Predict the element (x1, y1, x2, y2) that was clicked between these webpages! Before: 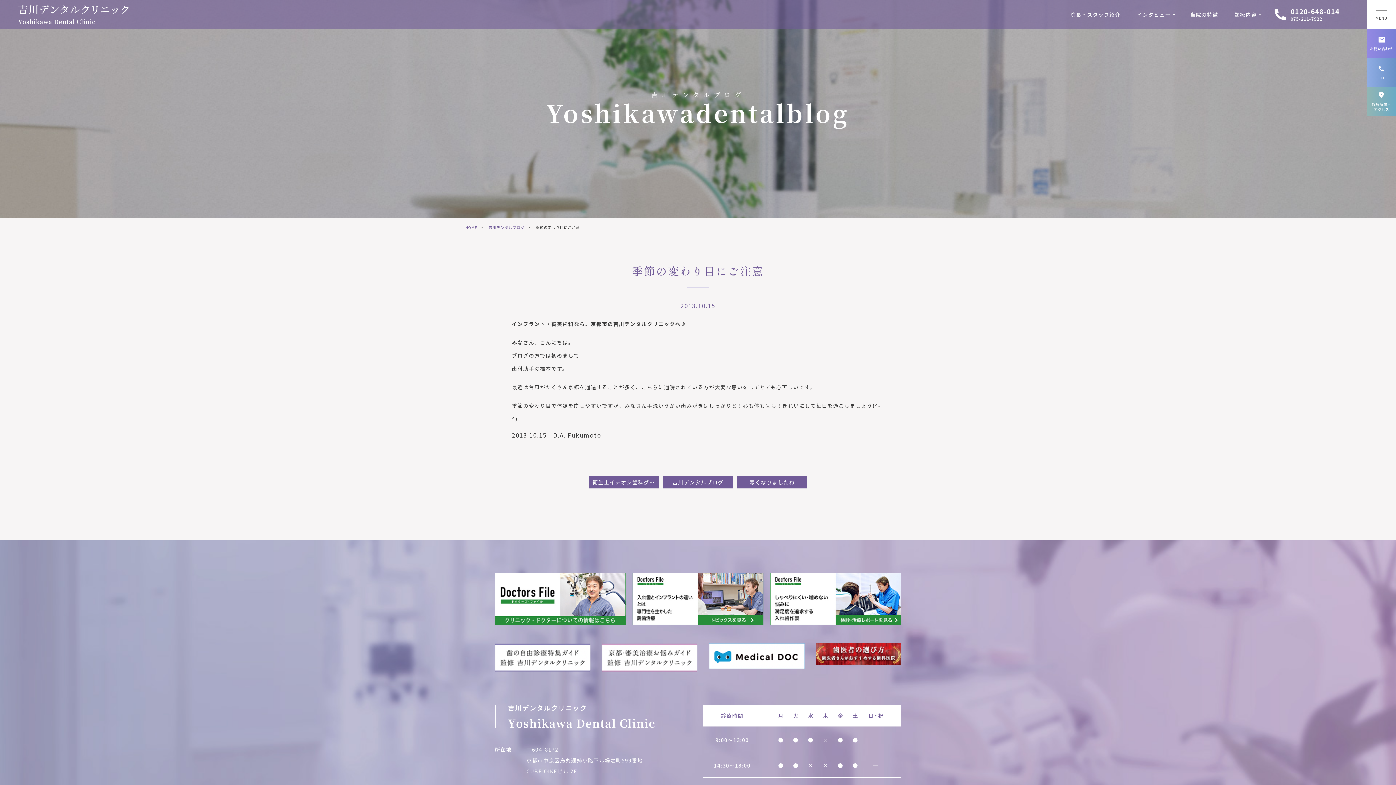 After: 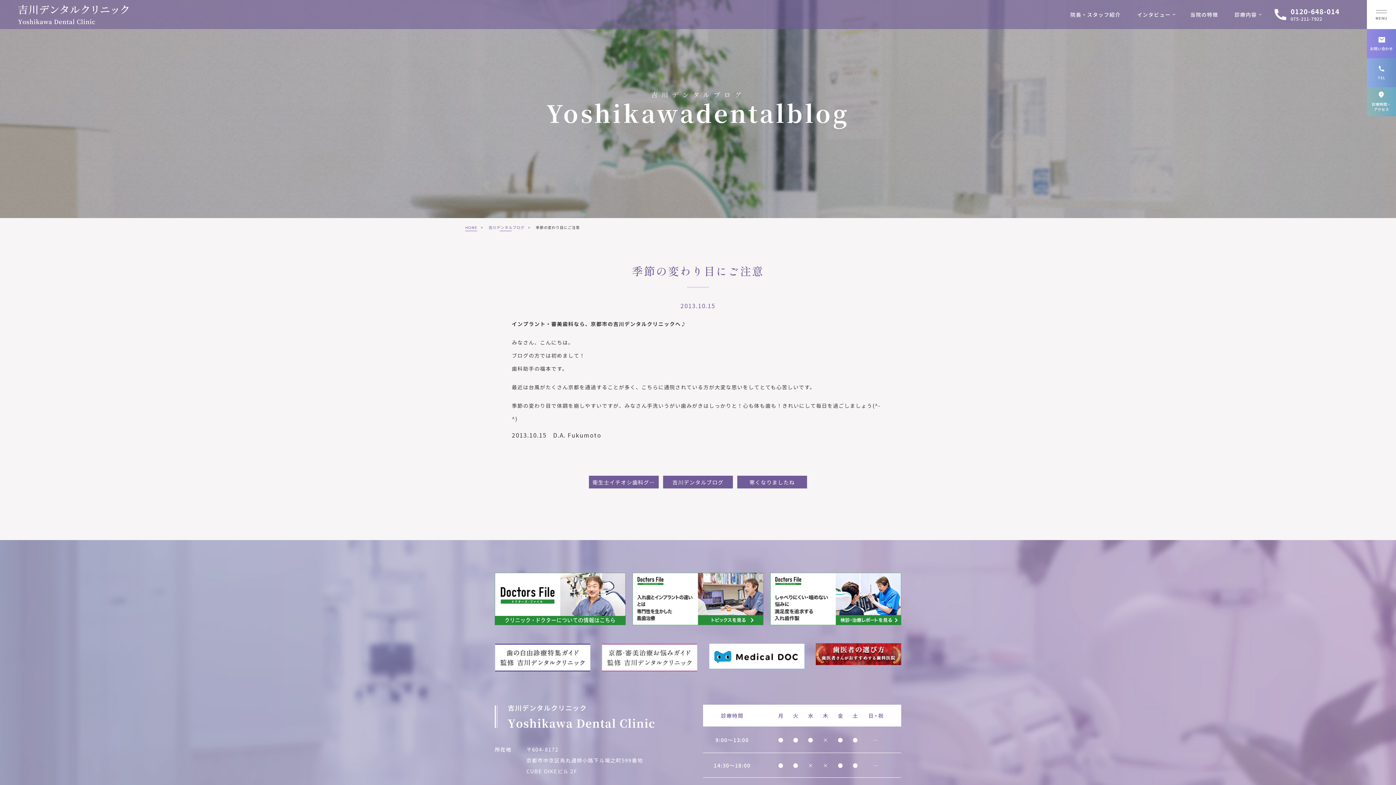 Action: bbox: (815, 655, 901, 663)